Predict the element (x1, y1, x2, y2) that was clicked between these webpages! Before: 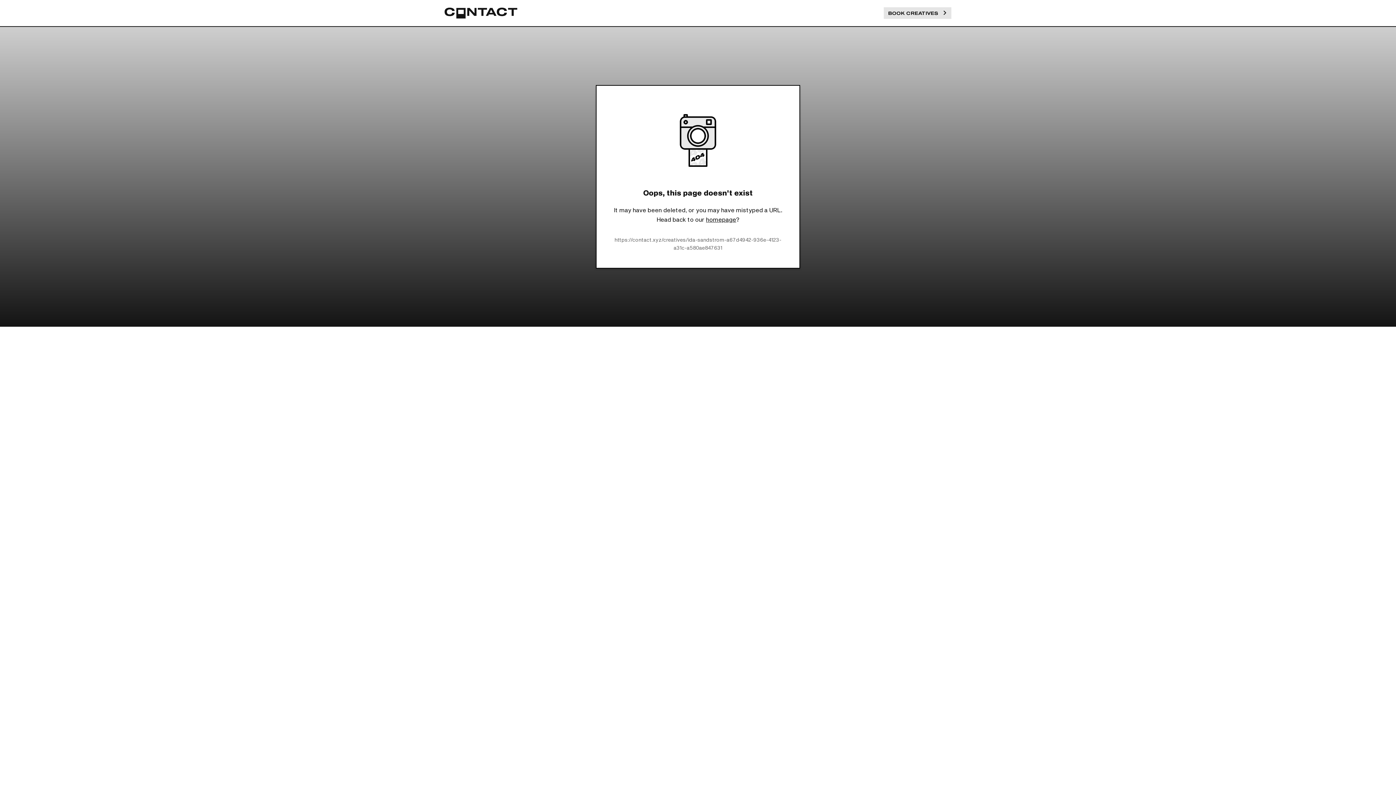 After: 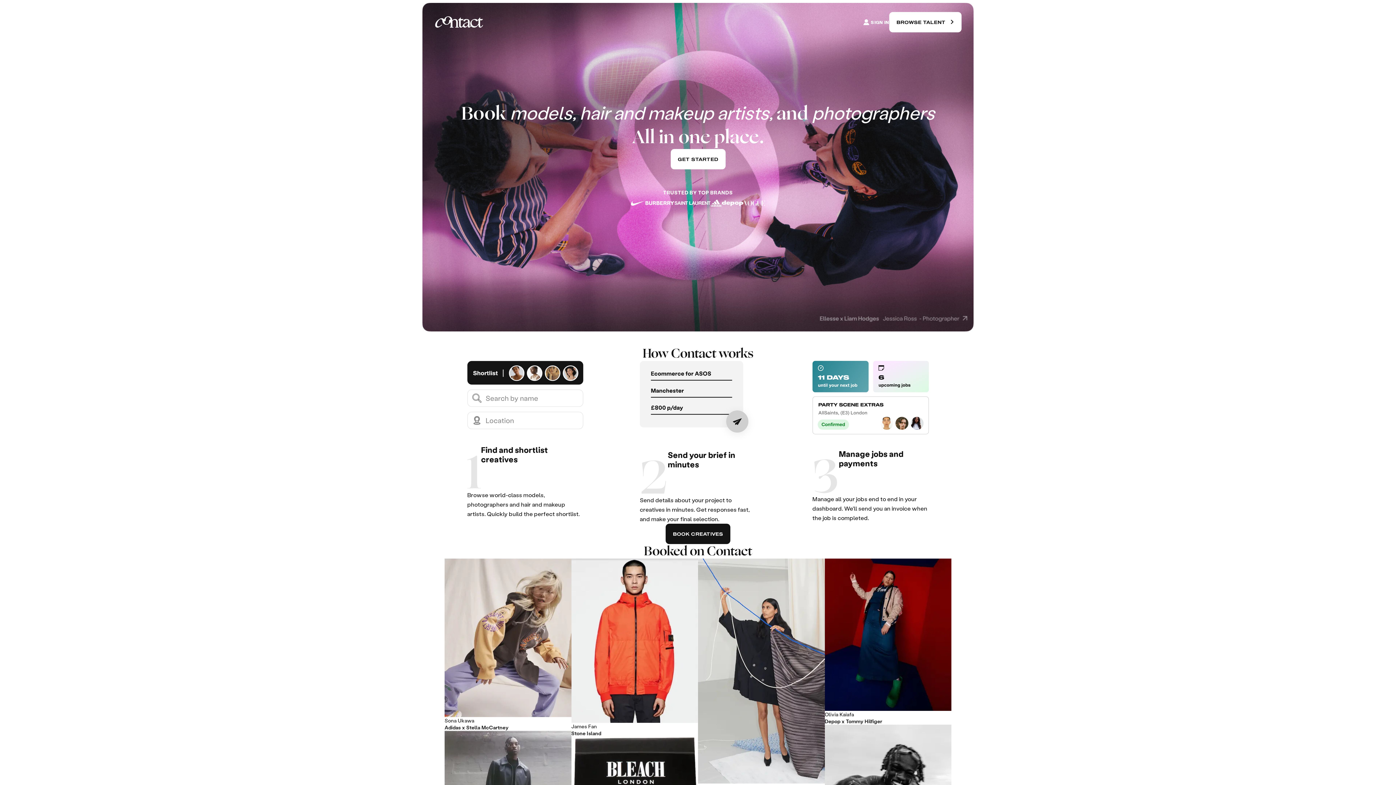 Action: bbox: (444, 7, 517, 18)